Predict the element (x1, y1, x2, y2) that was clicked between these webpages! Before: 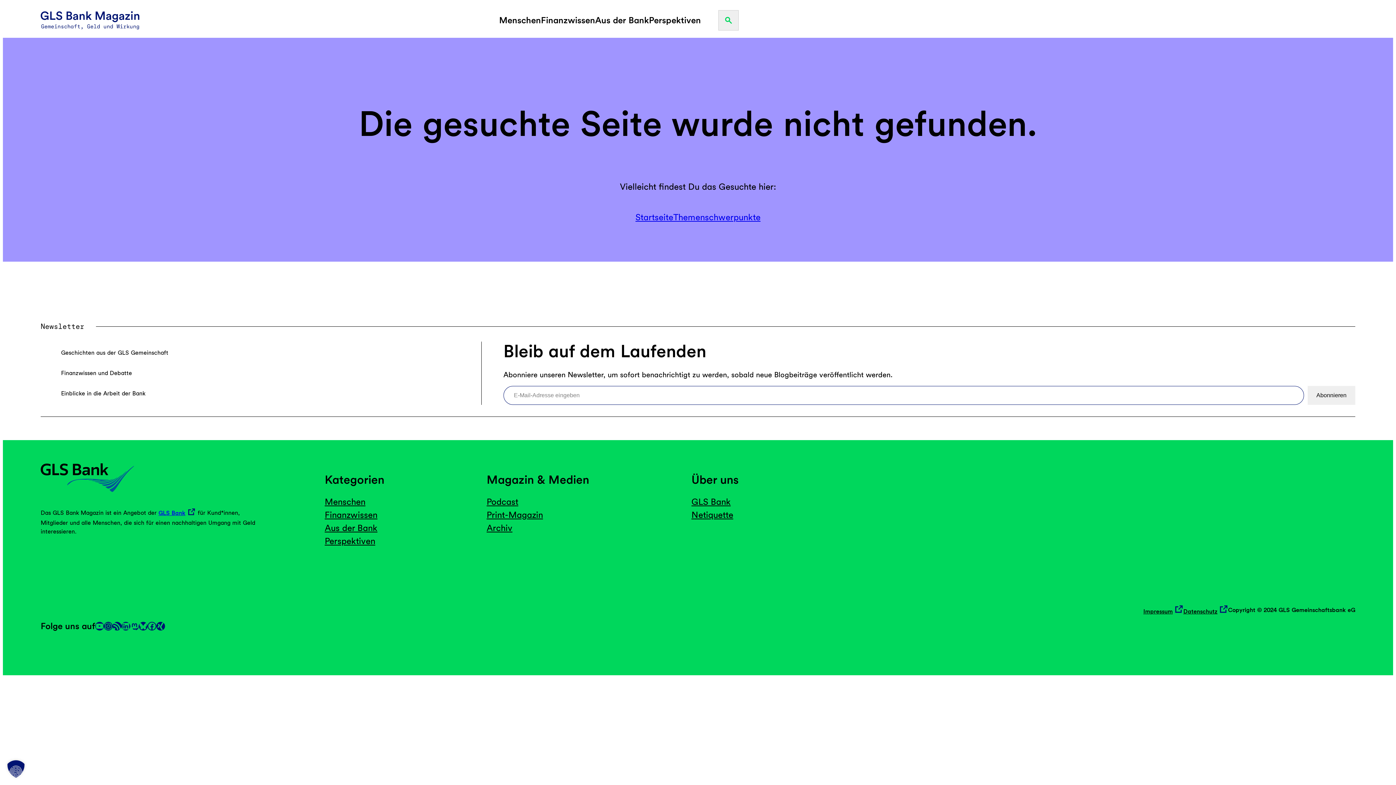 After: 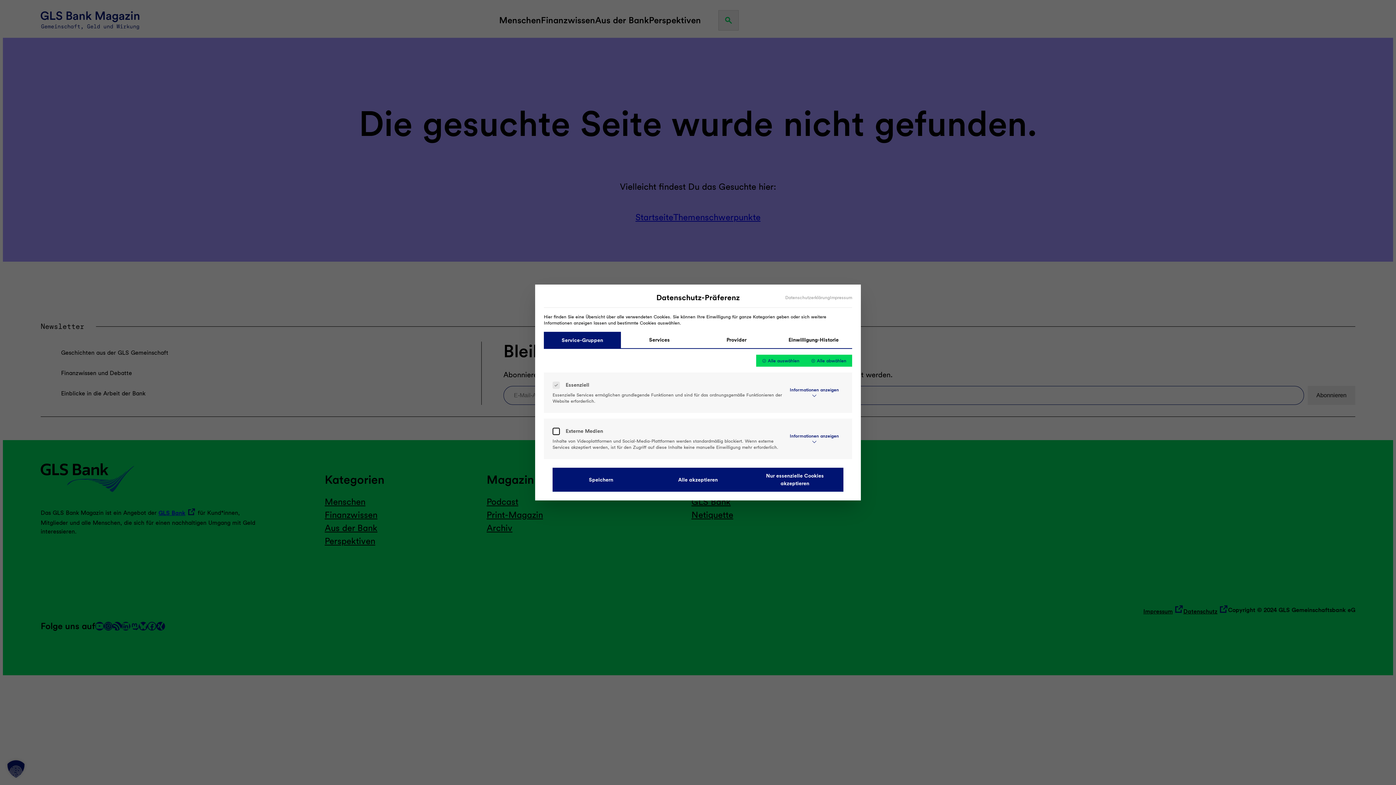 Action: label: Dialog Datenschutz-Präferenz öffnen bbox: (0, 753, 32, 785)